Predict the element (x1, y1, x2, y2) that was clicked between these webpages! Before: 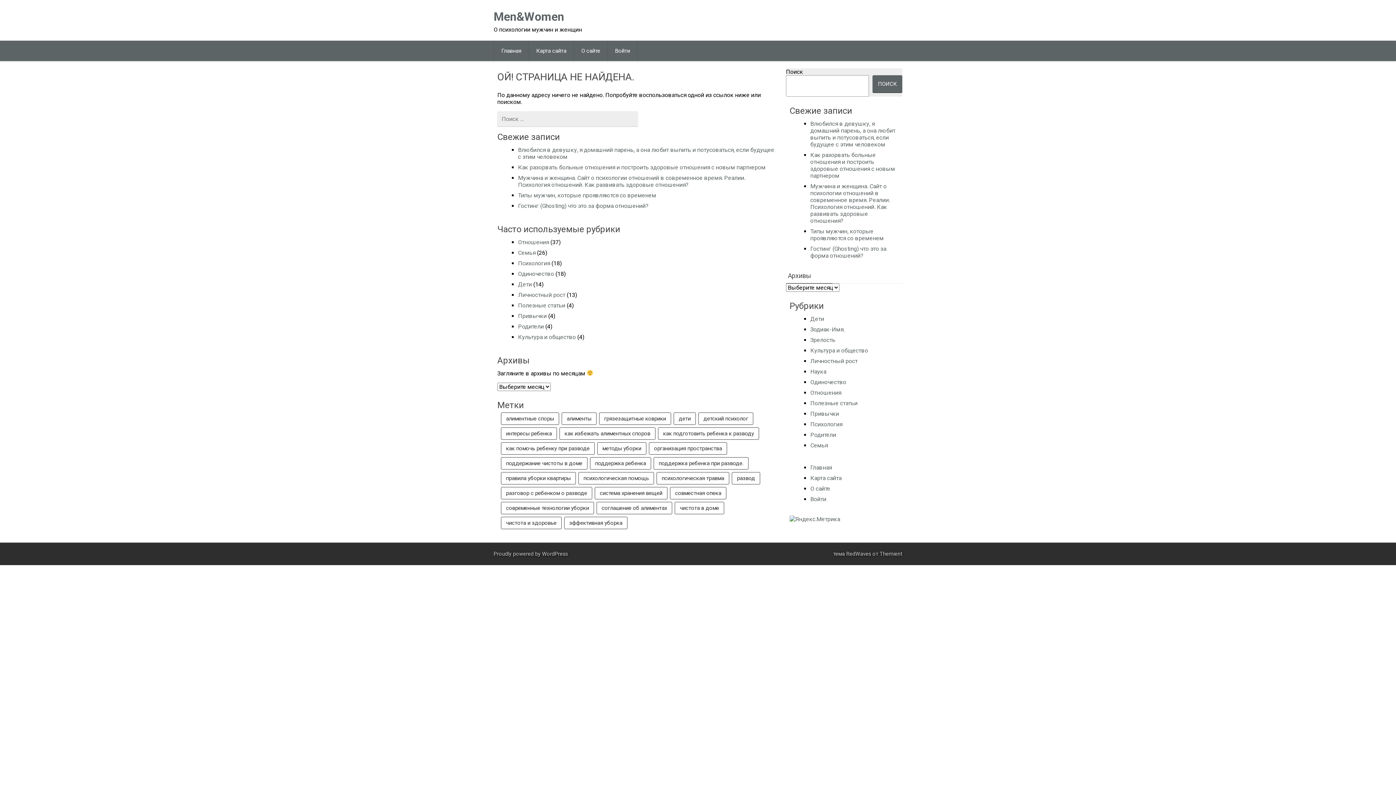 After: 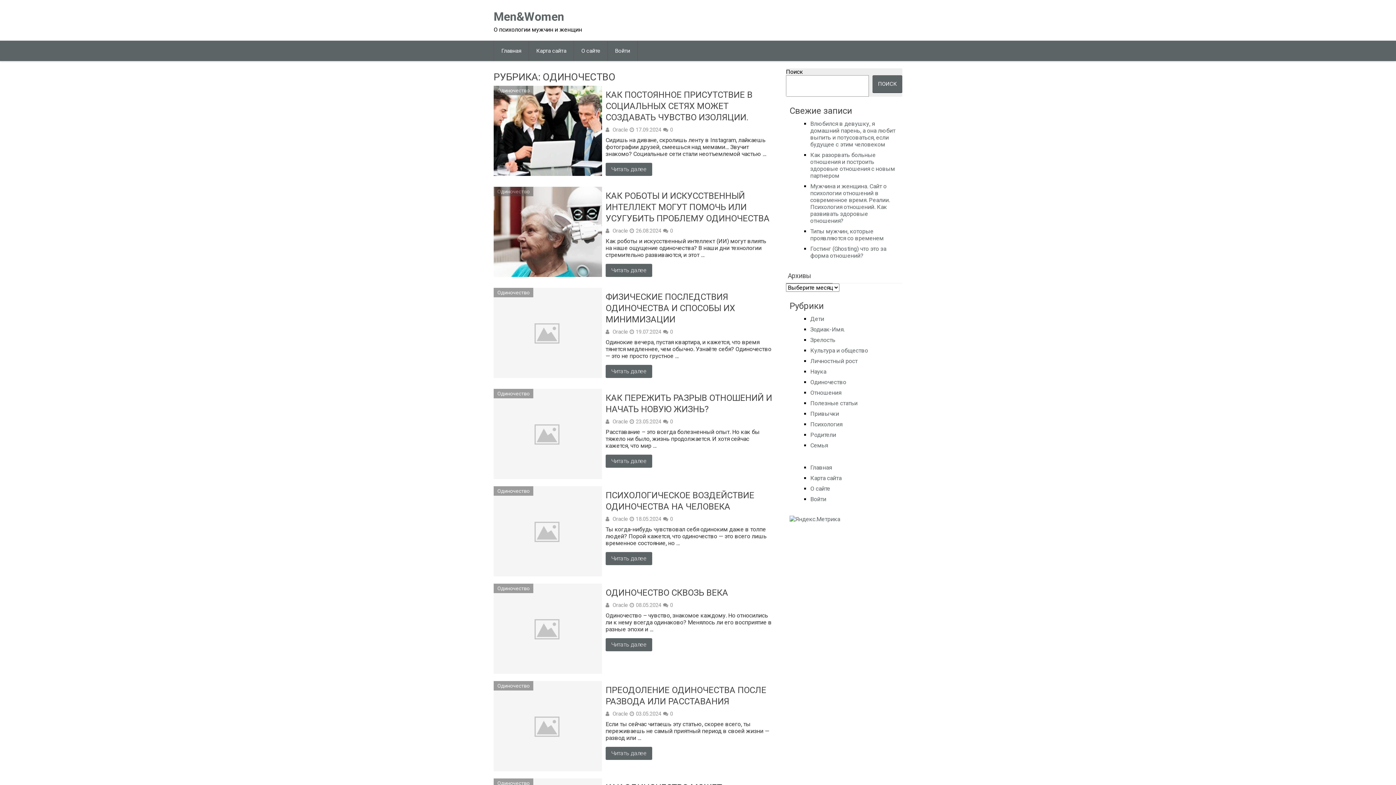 Action: bbox: (810, 378, 846, 385) label: Одиночество